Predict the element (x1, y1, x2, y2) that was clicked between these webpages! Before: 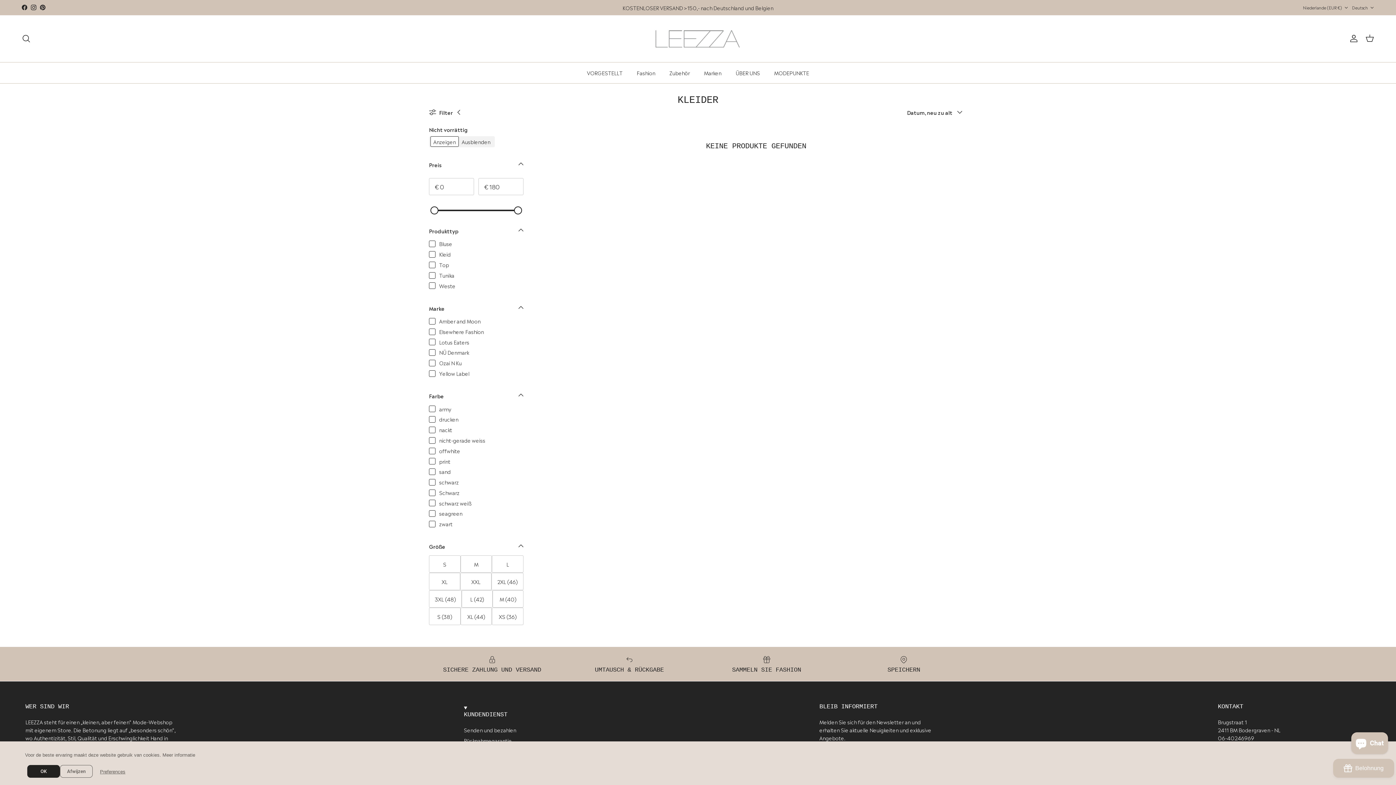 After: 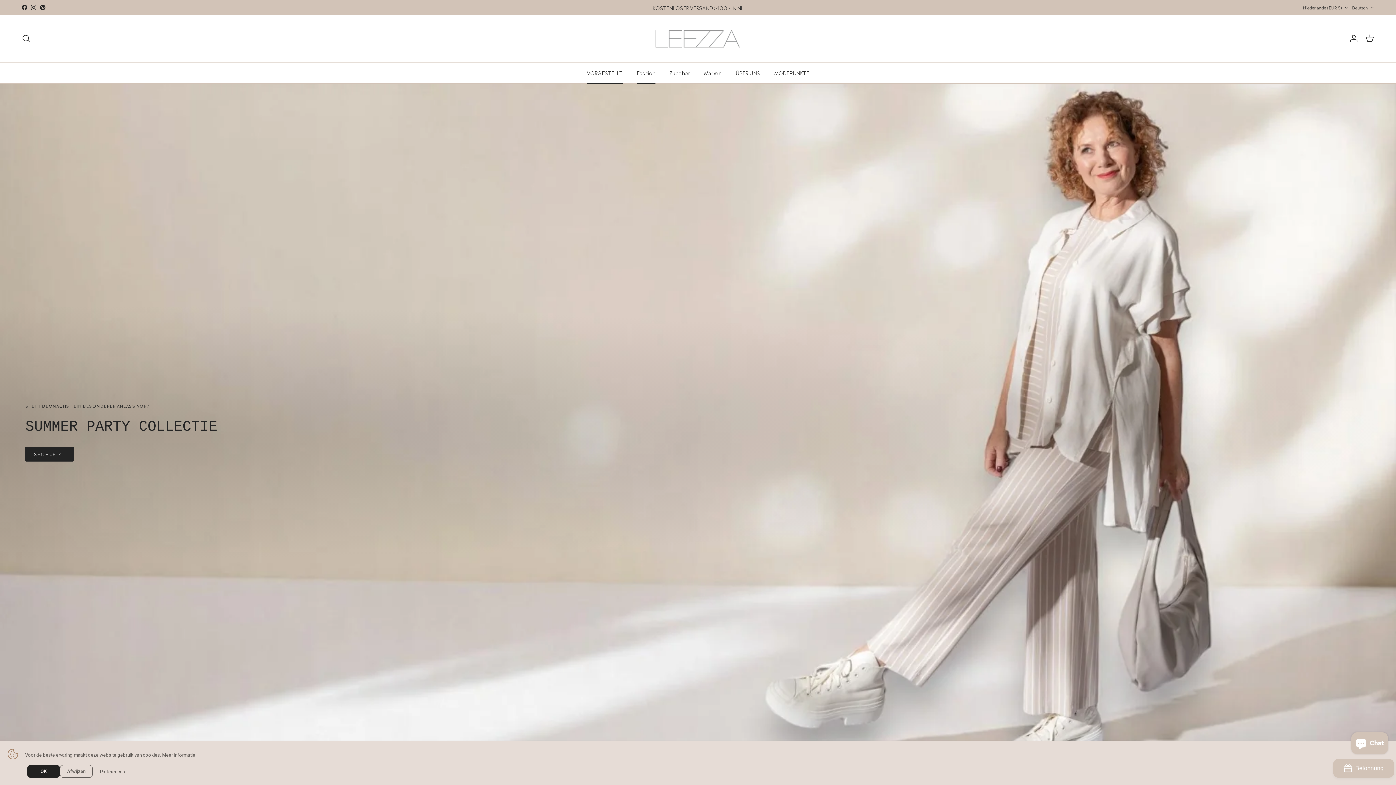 Action: bbox: (630, 62, 662, 83) label: Fashion